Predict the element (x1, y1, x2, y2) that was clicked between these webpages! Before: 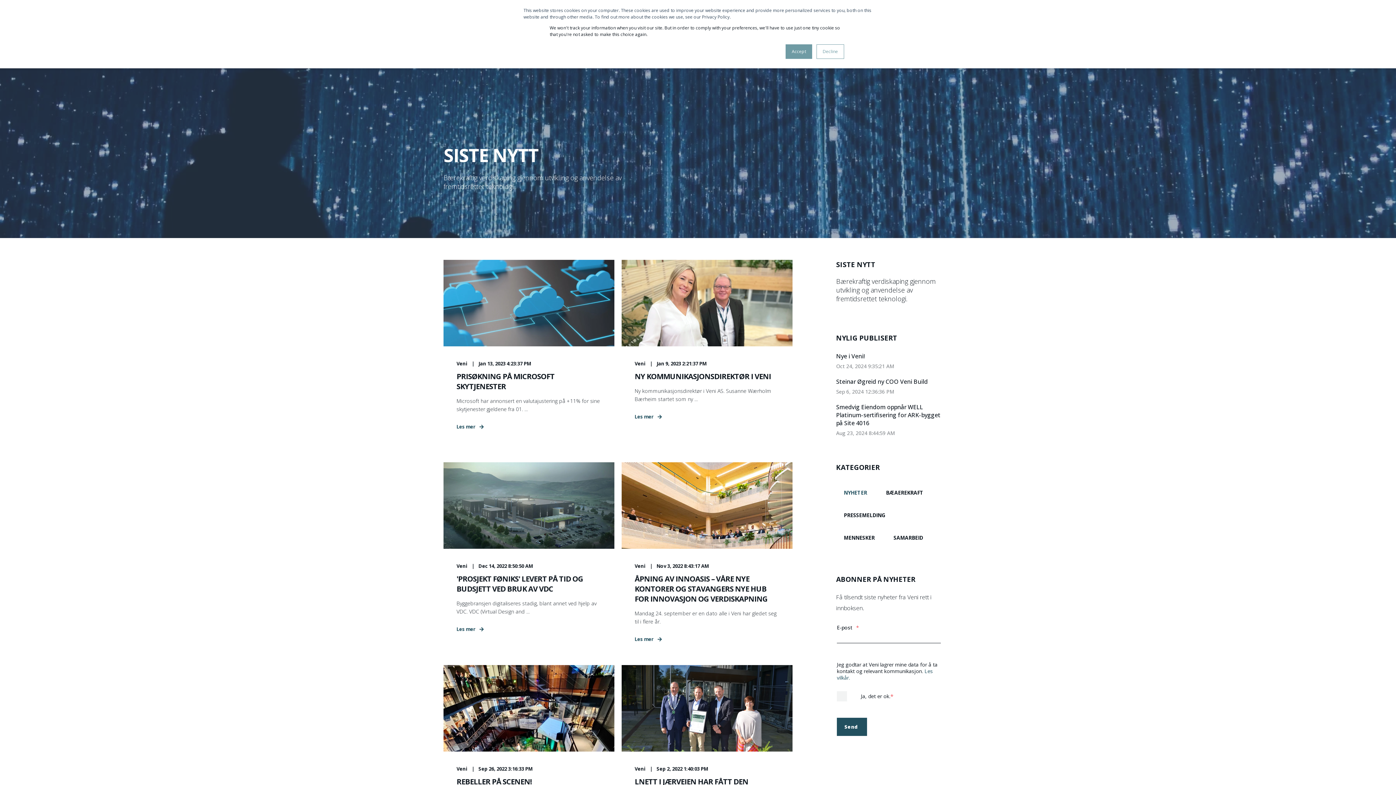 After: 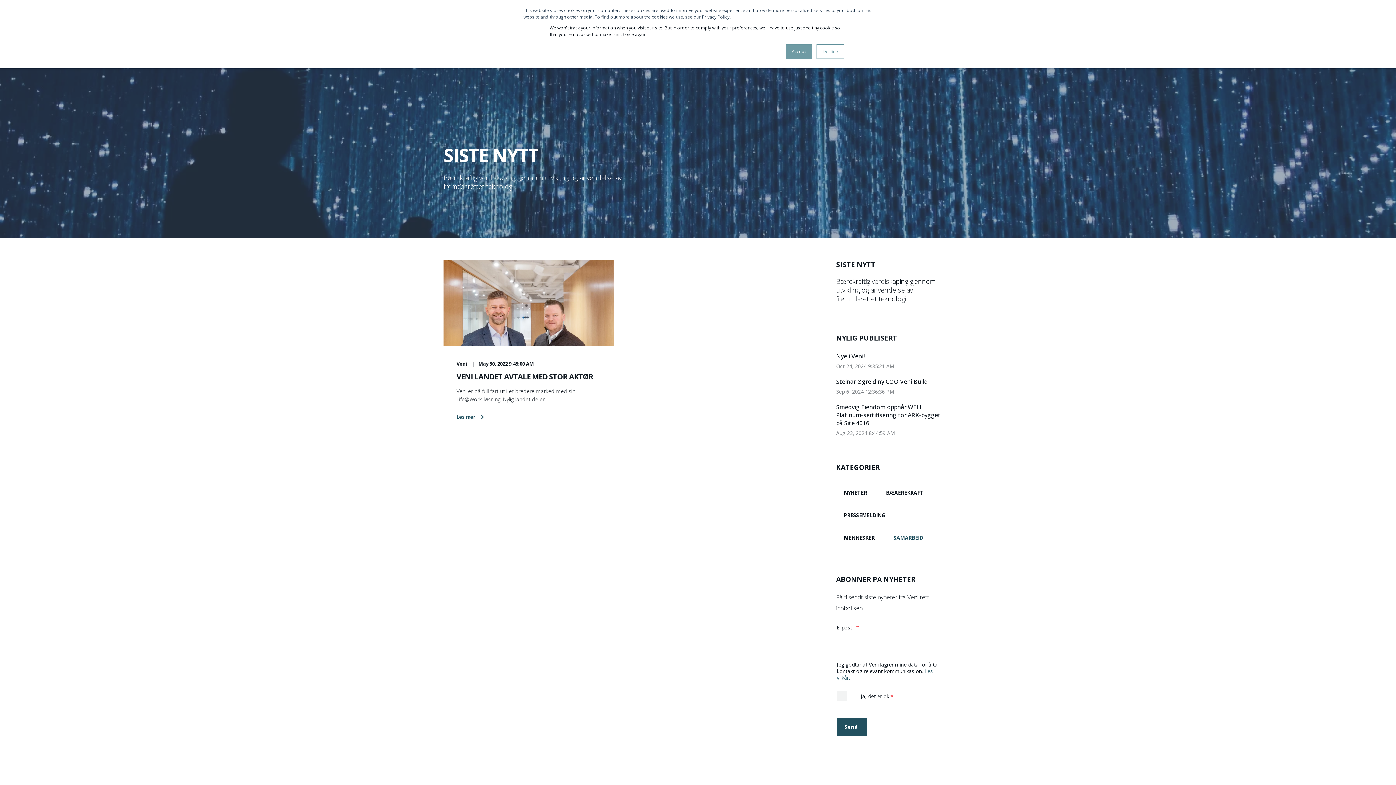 Action: label: SAMARBEID bbox: (886, 528, 930, 547)